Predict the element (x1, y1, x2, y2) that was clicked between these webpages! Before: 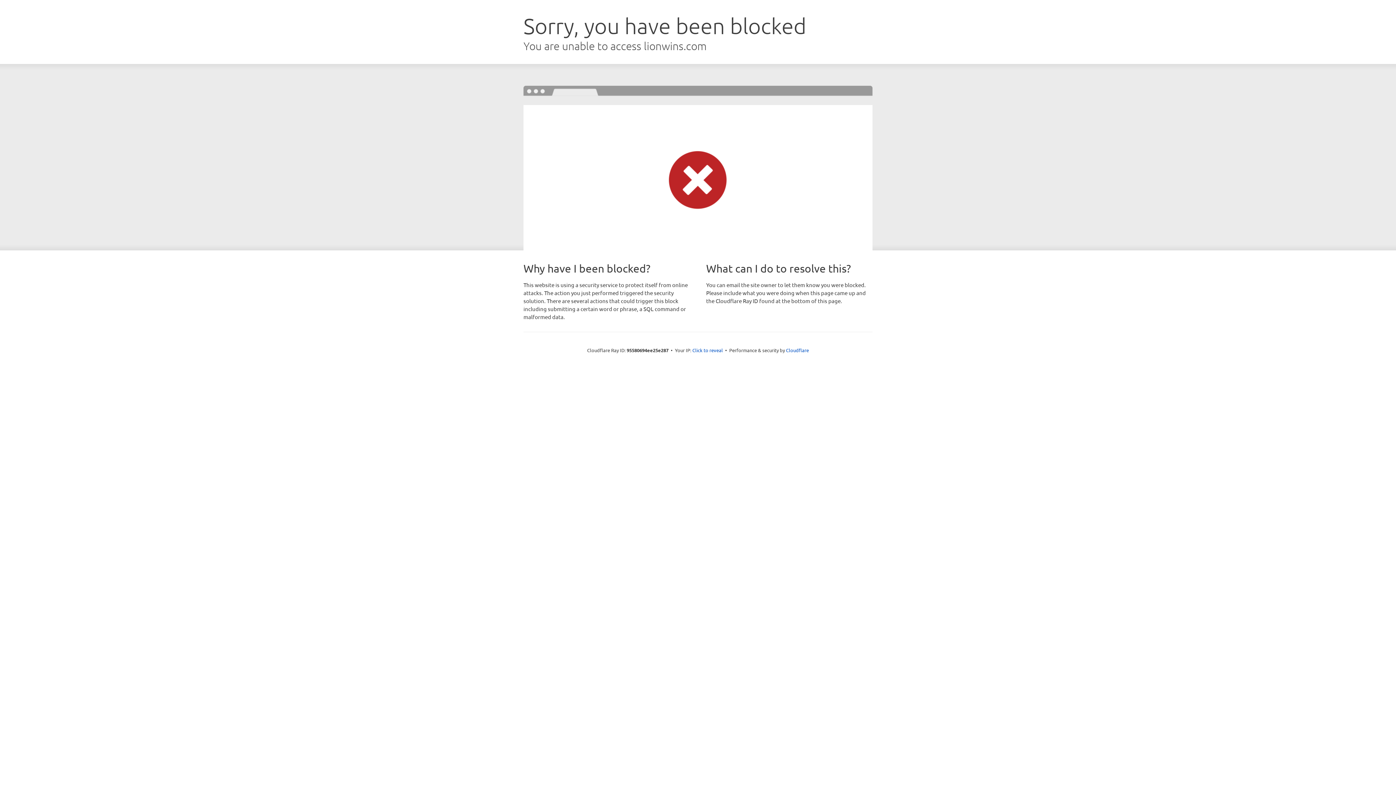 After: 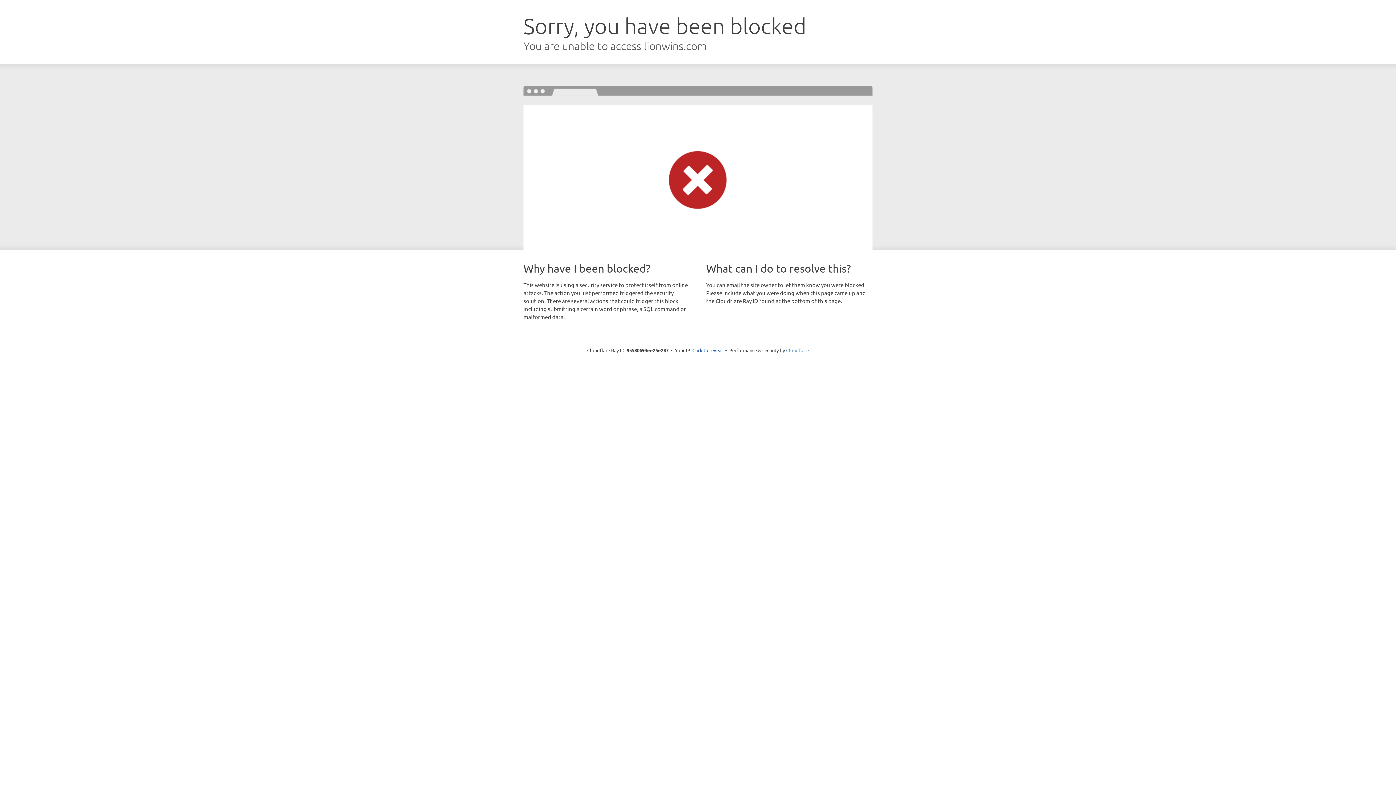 Action: label: Cloudflare bbox: (786, 347, 809, 353)